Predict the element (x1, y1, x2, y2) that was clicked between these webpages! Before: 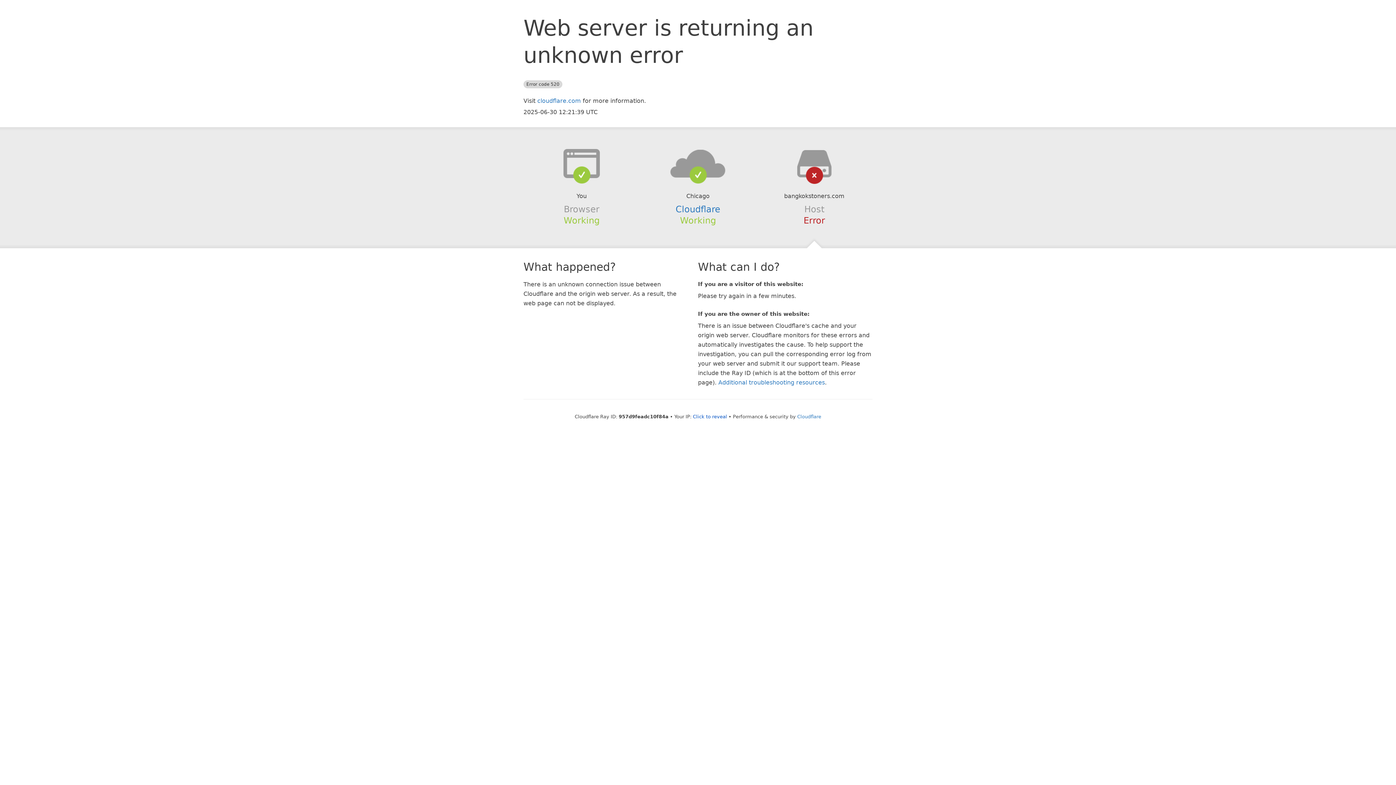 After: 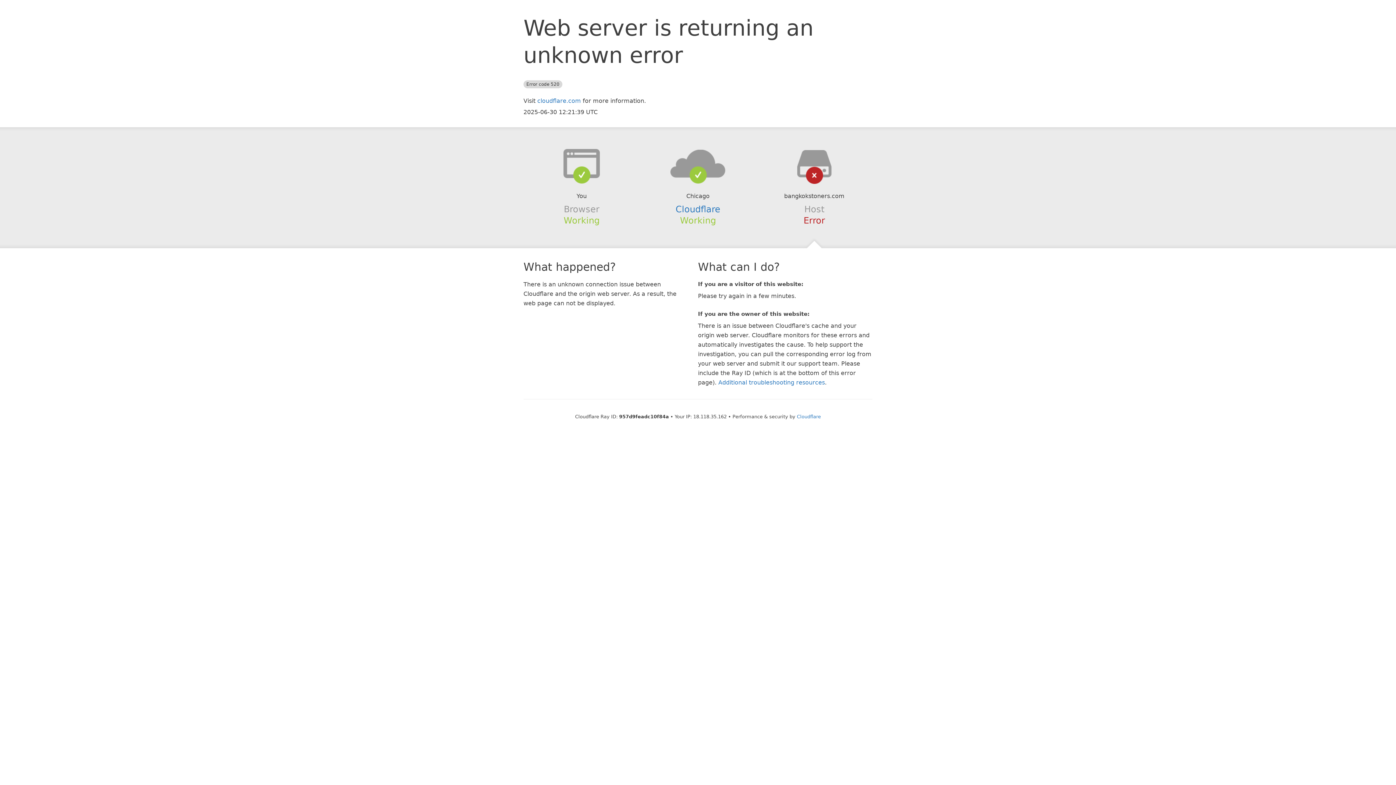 Action: bbox: (693, 414, 727, 419) label: Click to reveal